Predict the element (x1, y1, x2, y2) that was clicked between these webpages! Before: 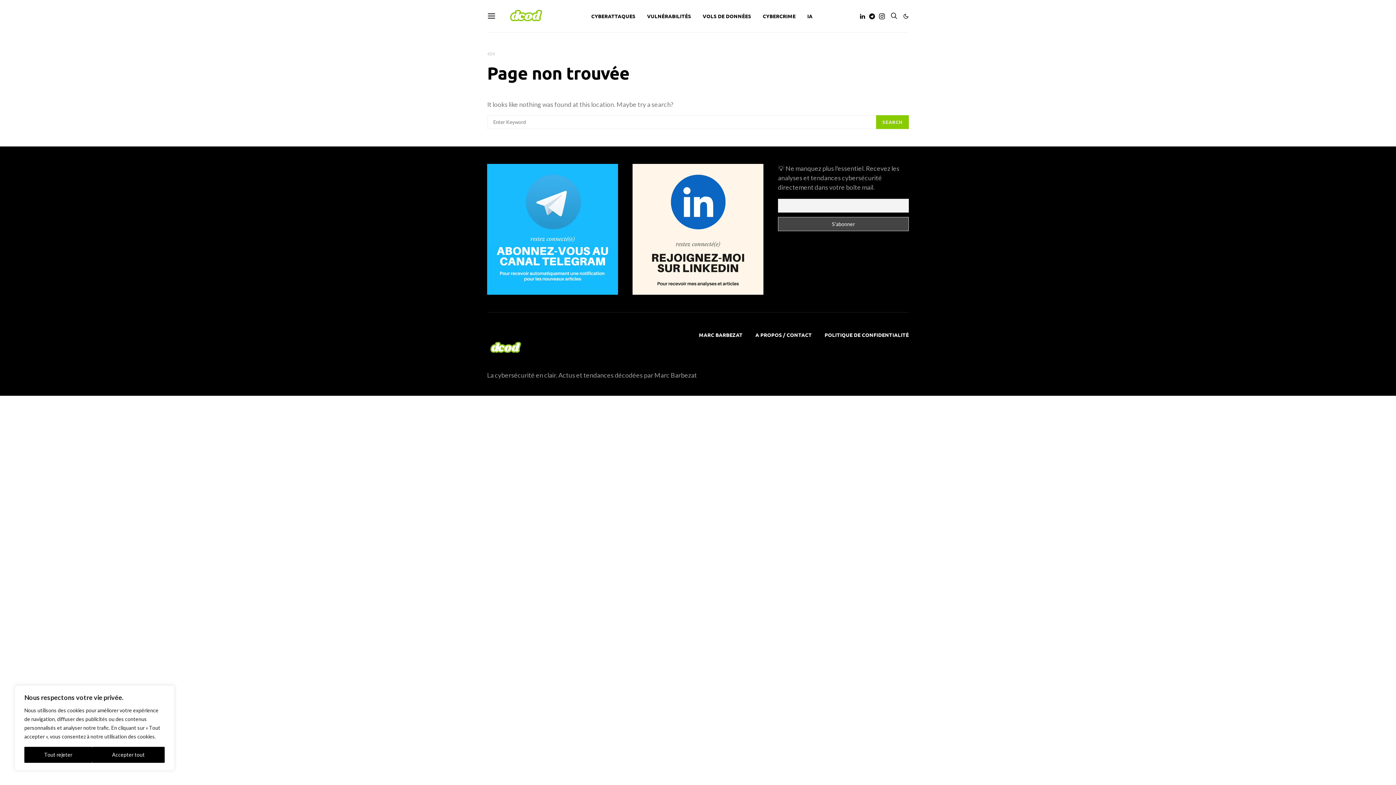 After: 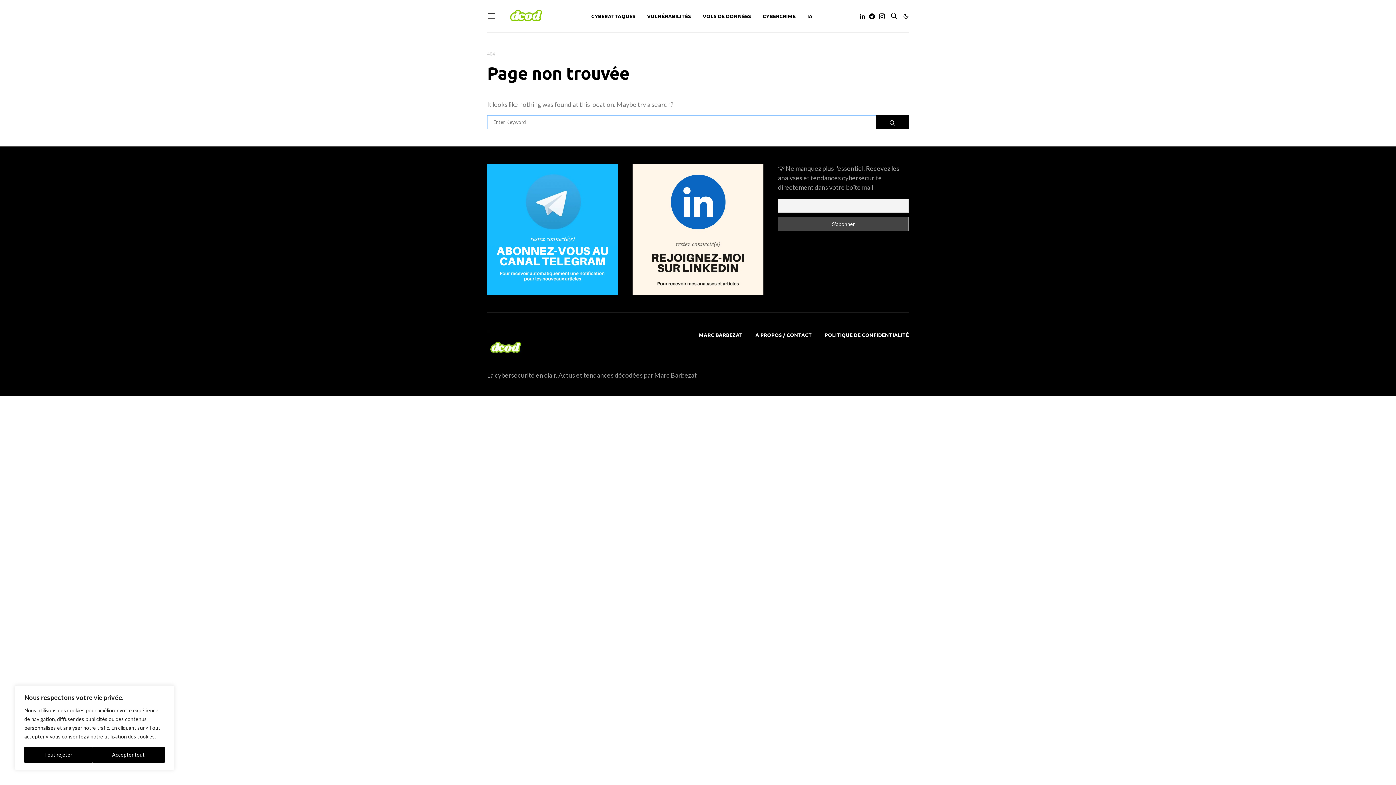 Action: bbox: (876, 115, 909, 129) label: SEARCH